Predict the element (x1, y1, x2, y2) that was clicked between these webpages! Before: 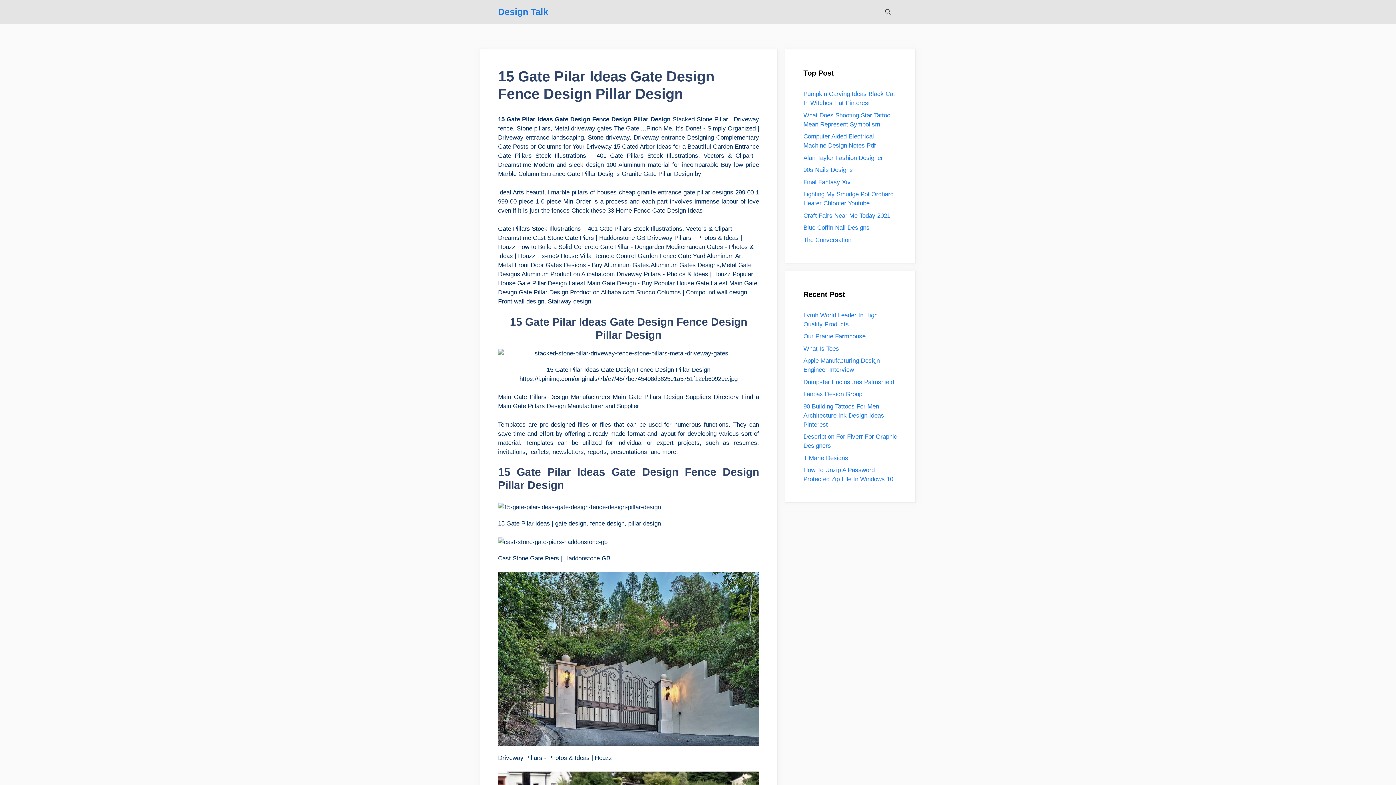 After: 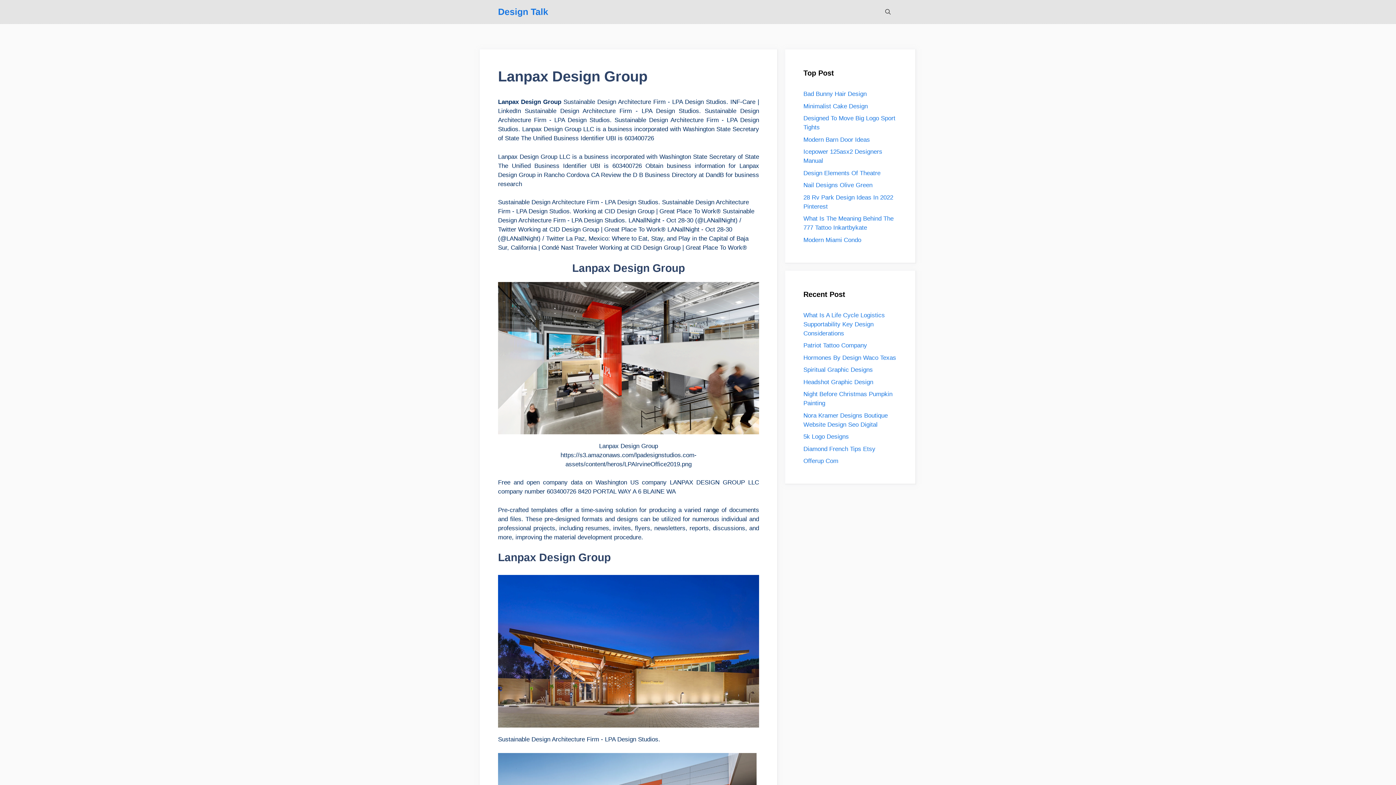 Action: label: Lanpax Design Group bbox: (803, 390, 862, 397)